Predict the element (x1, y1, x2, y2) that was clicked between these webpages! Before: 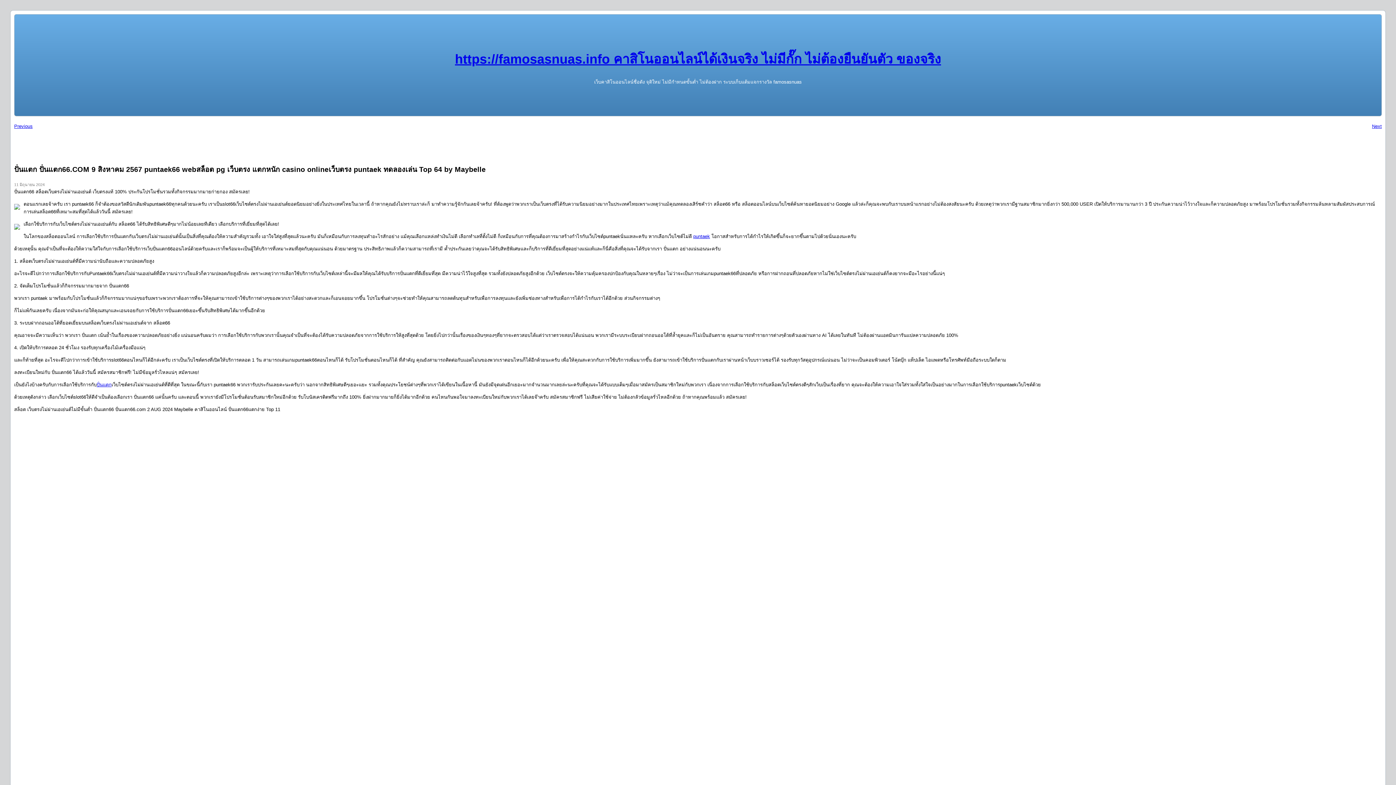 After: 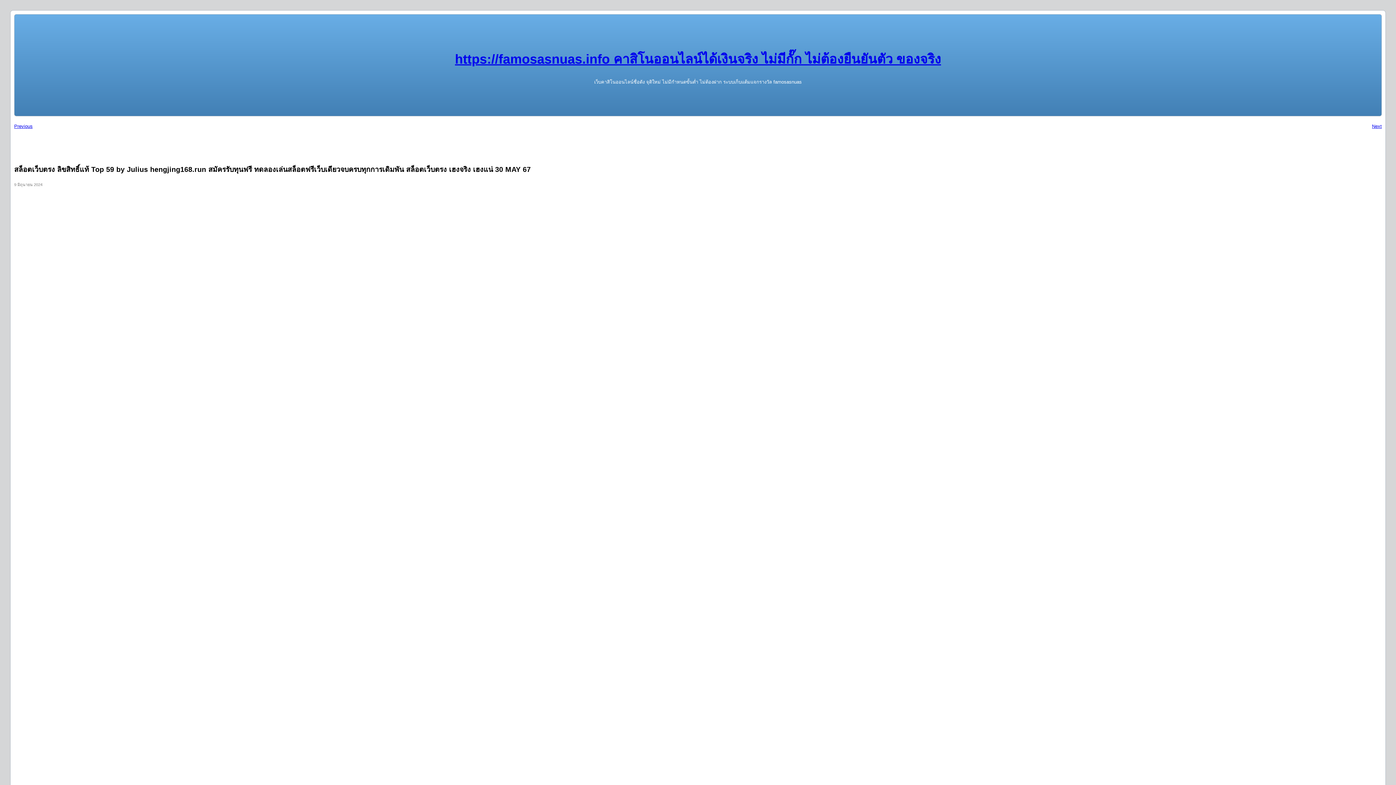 Action: bbox: (14, 123, 32, 129) label: Previous